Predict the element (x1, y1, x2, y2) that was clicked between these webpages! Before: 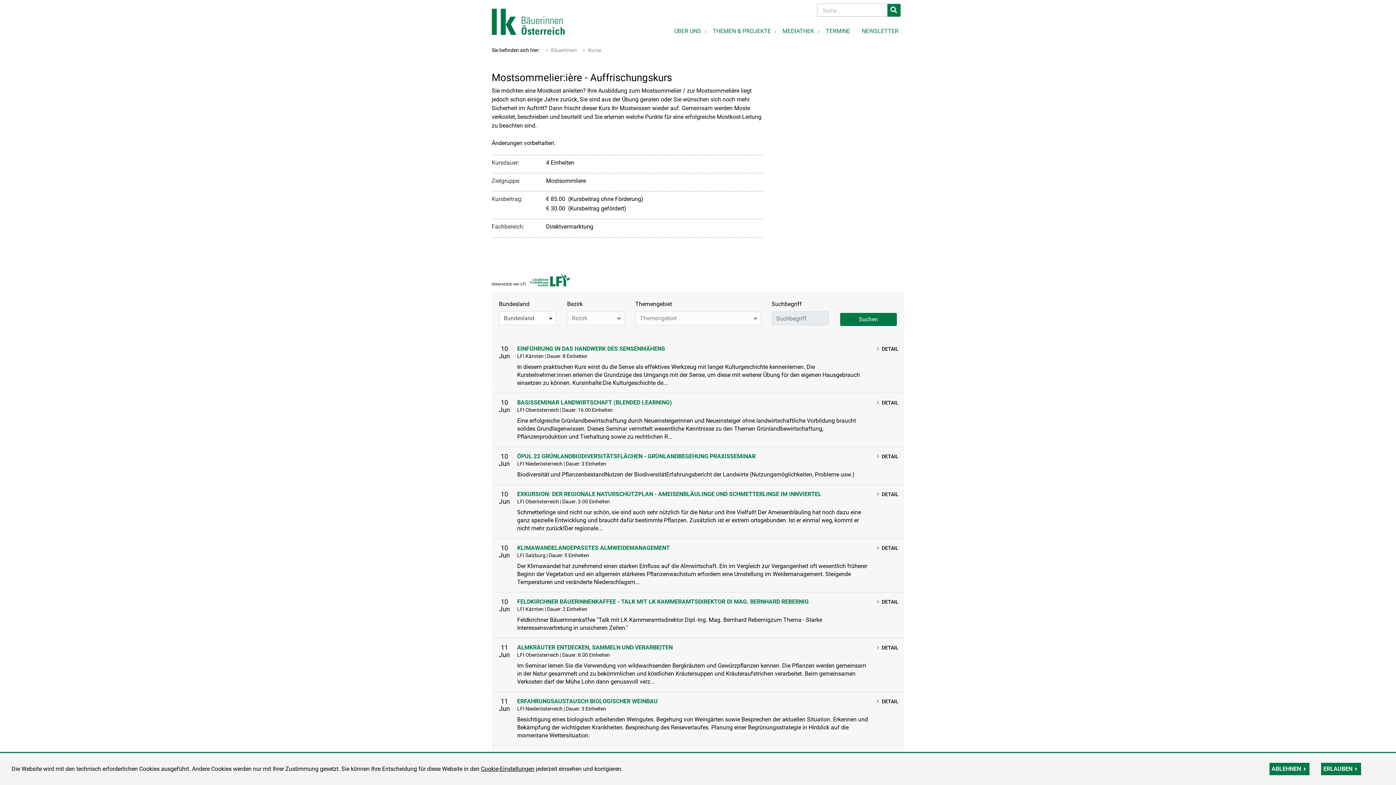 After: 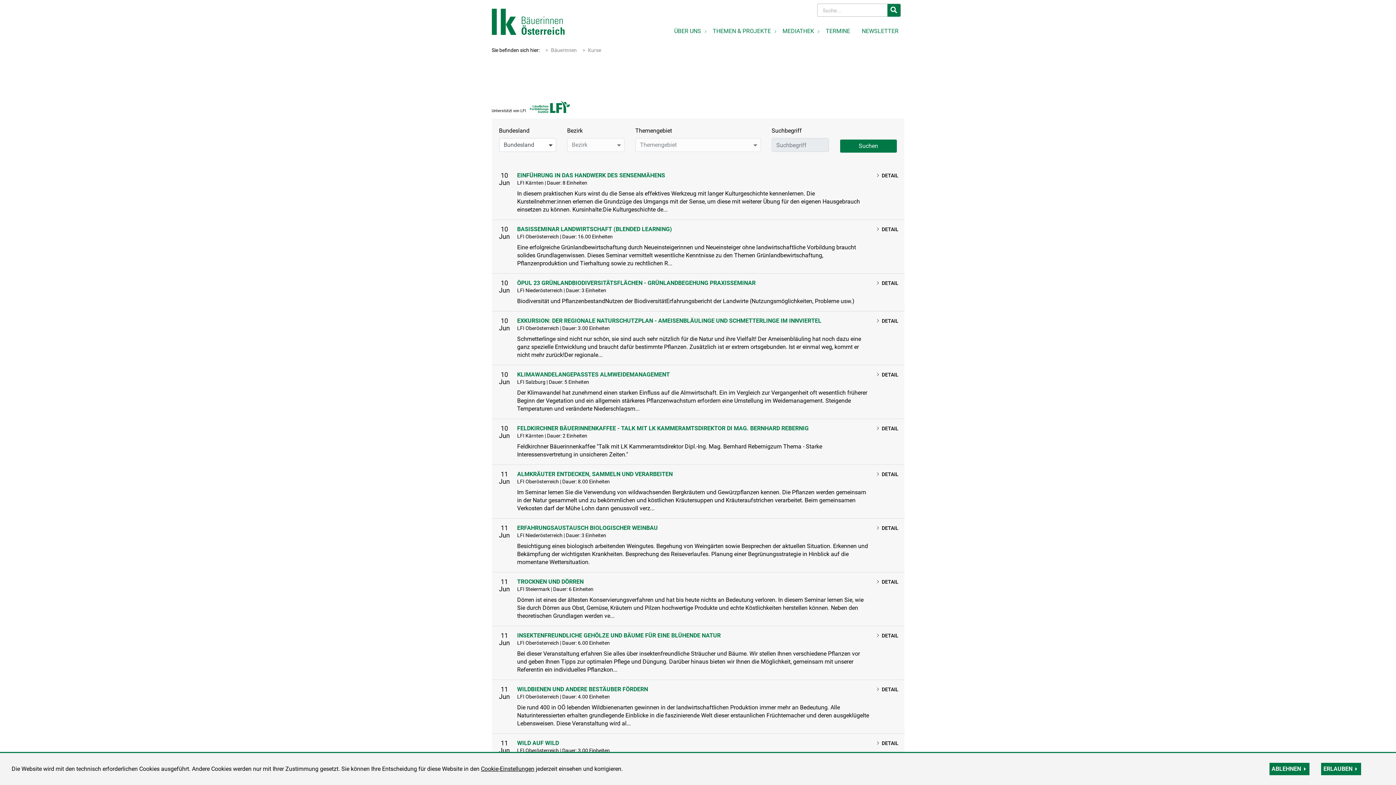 Action: label: Kurse bbox: (588, 47, 601, 53)